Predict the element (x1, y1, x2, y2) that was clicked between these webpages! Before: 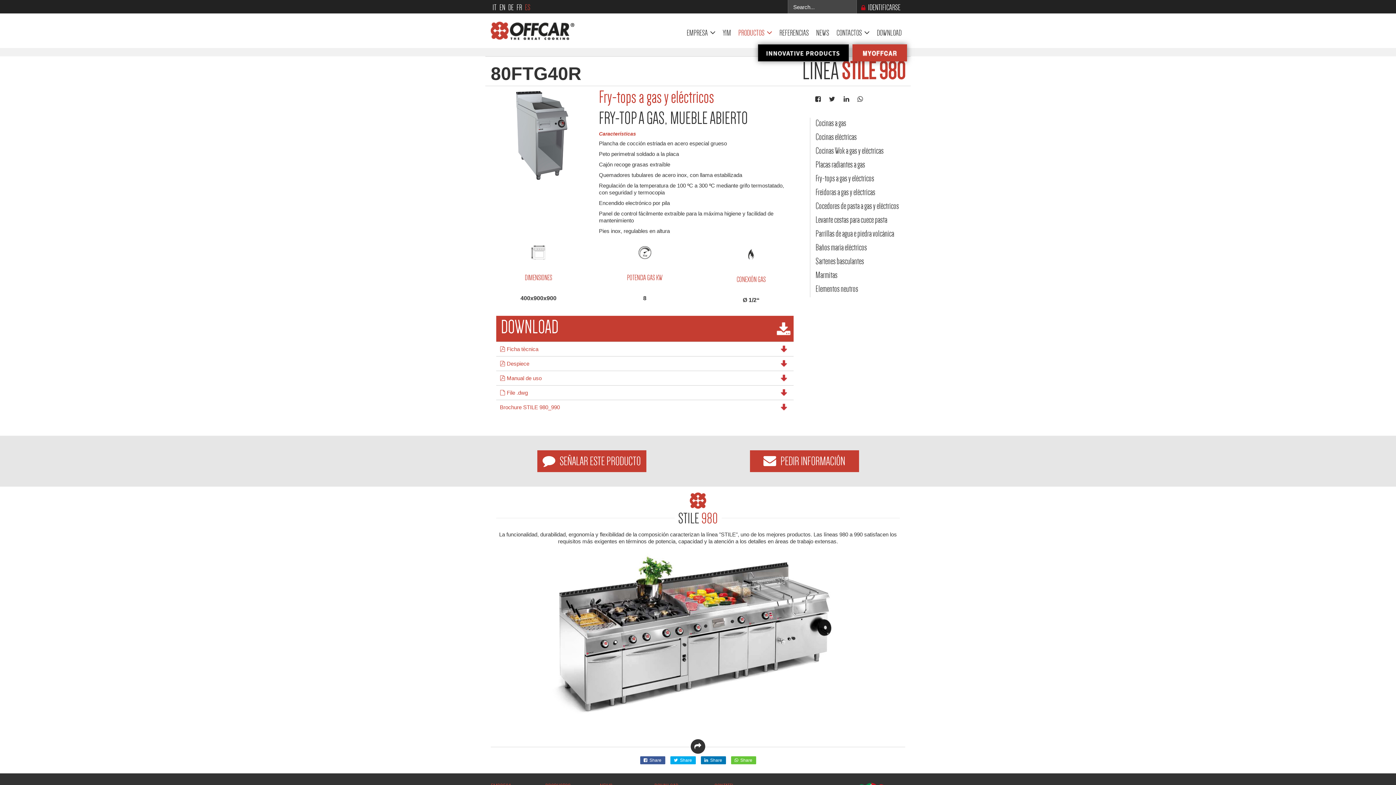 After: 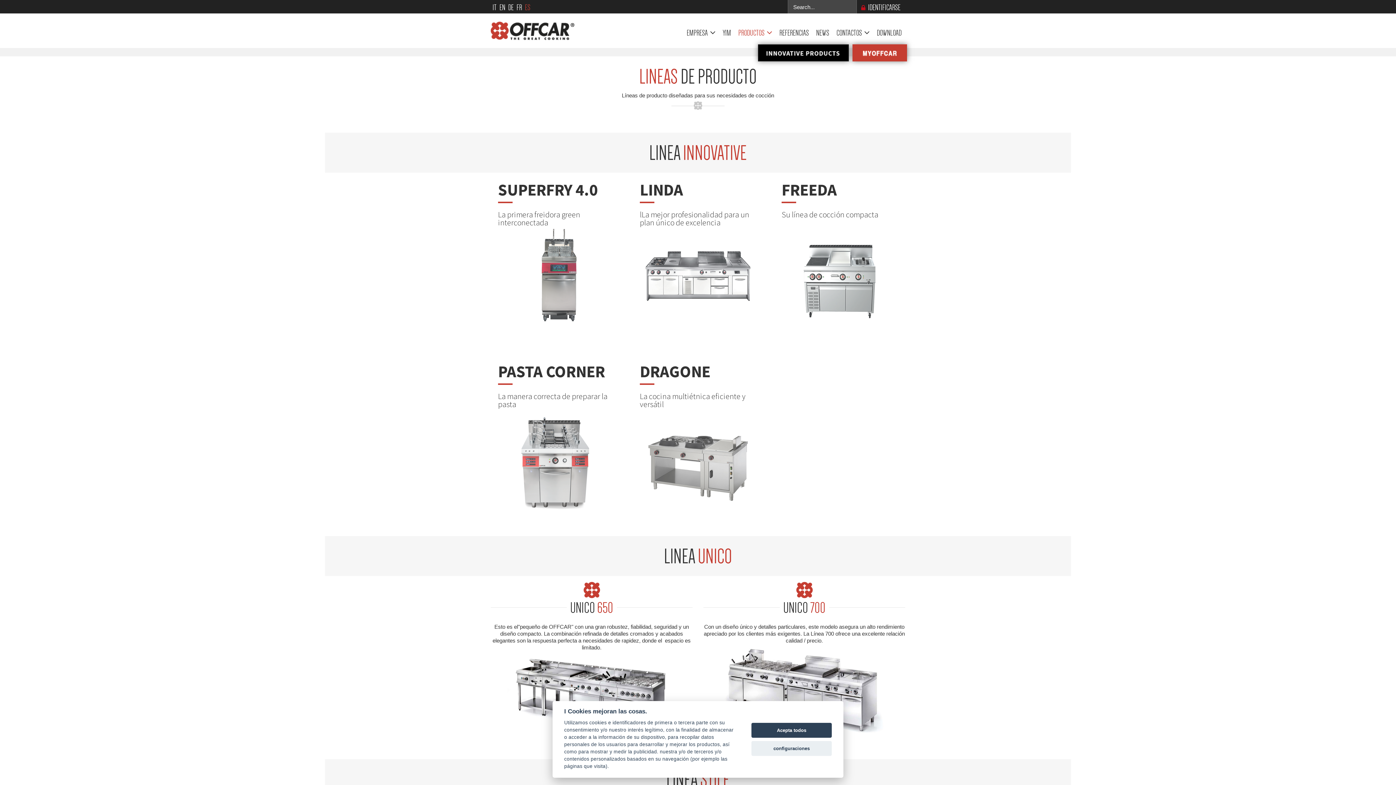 Action: label: PRODUCTOS bbox: (734, 24, 776, 41)